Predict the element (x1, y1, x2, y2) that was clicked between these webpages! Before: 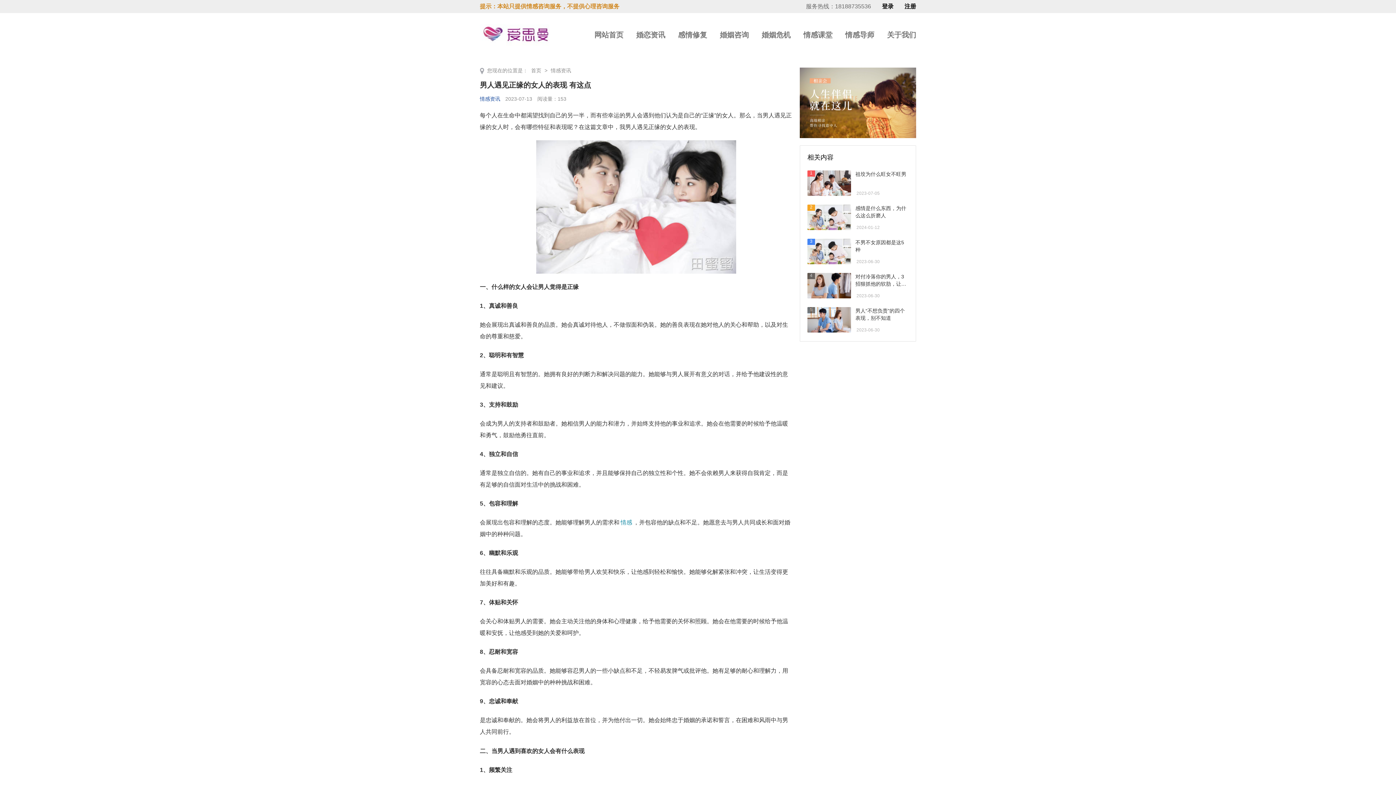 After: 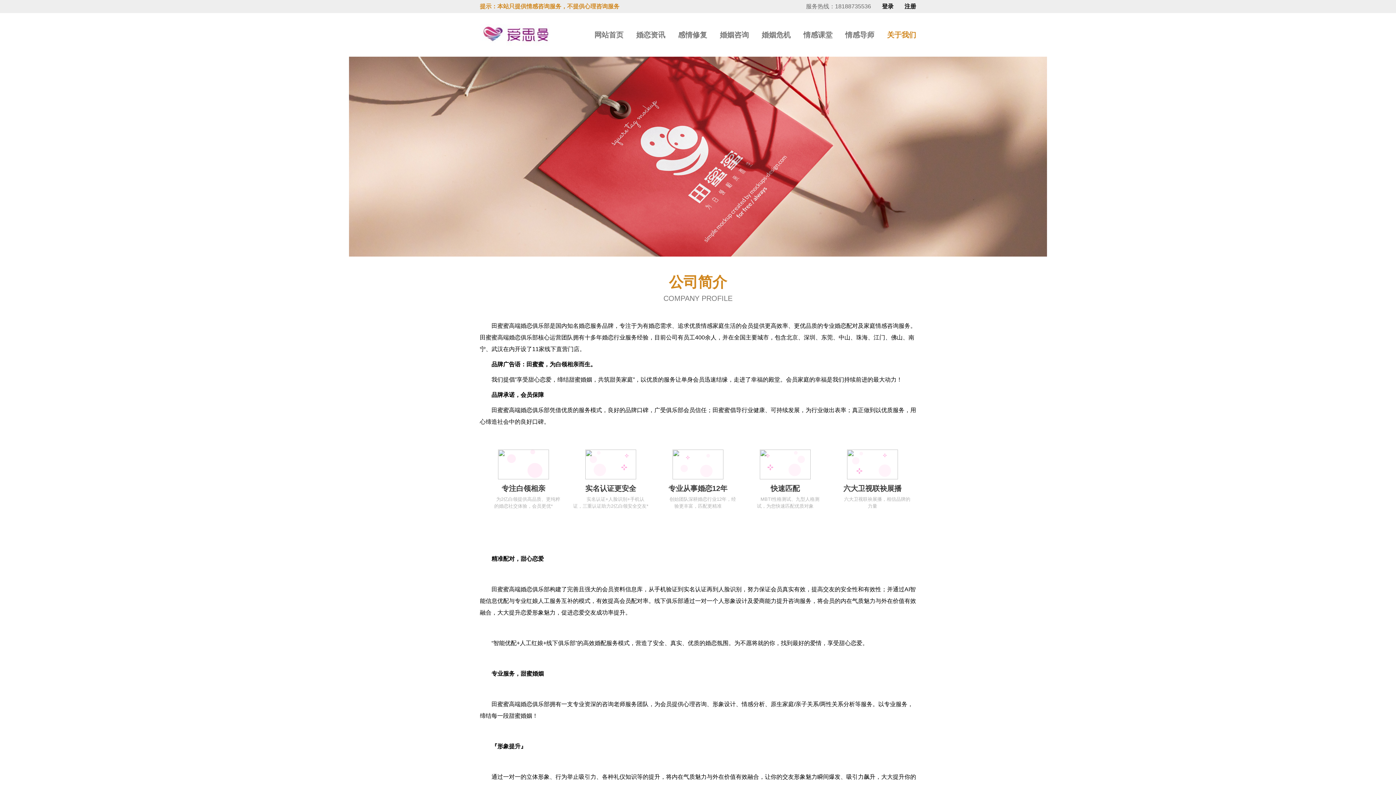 Action: label: 关于我们 bbox: (887, 30, 916, 38)